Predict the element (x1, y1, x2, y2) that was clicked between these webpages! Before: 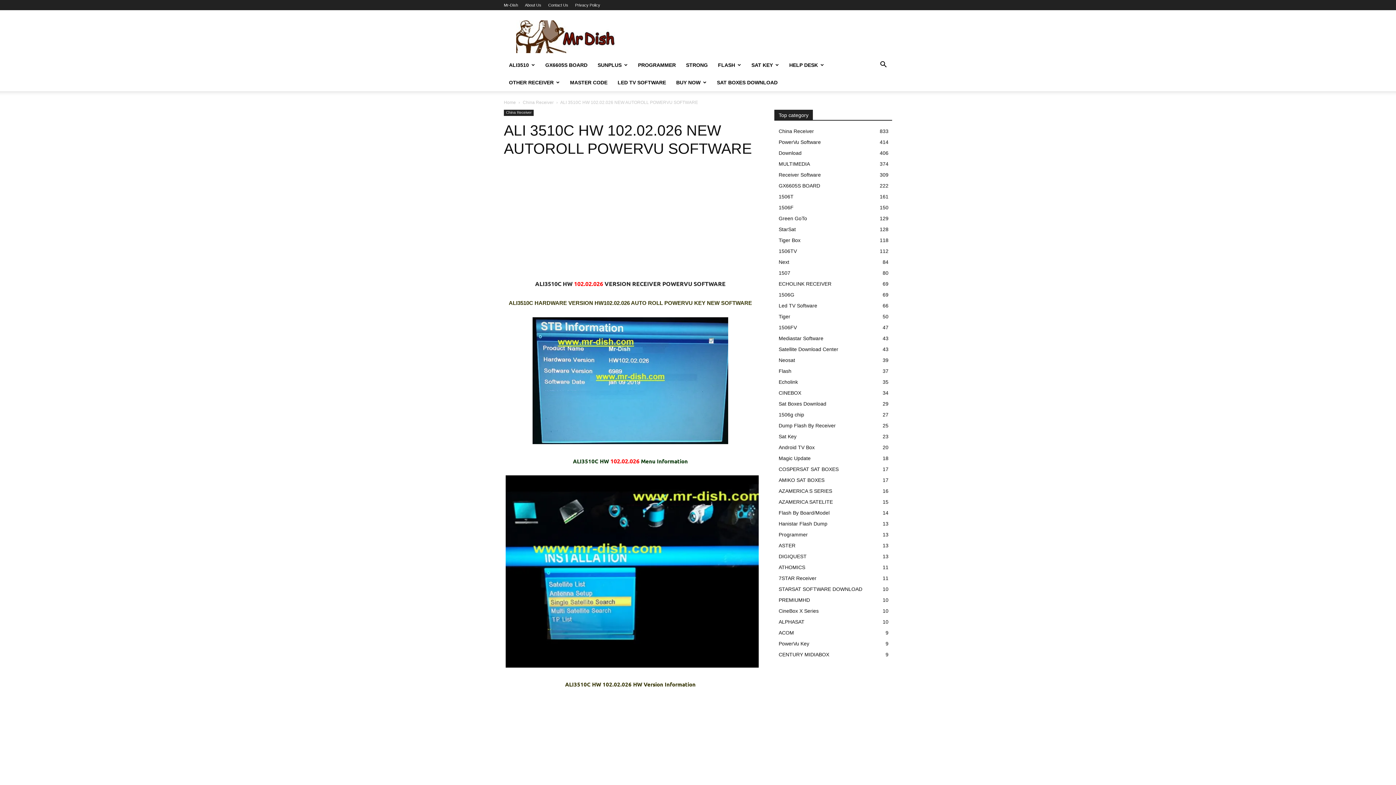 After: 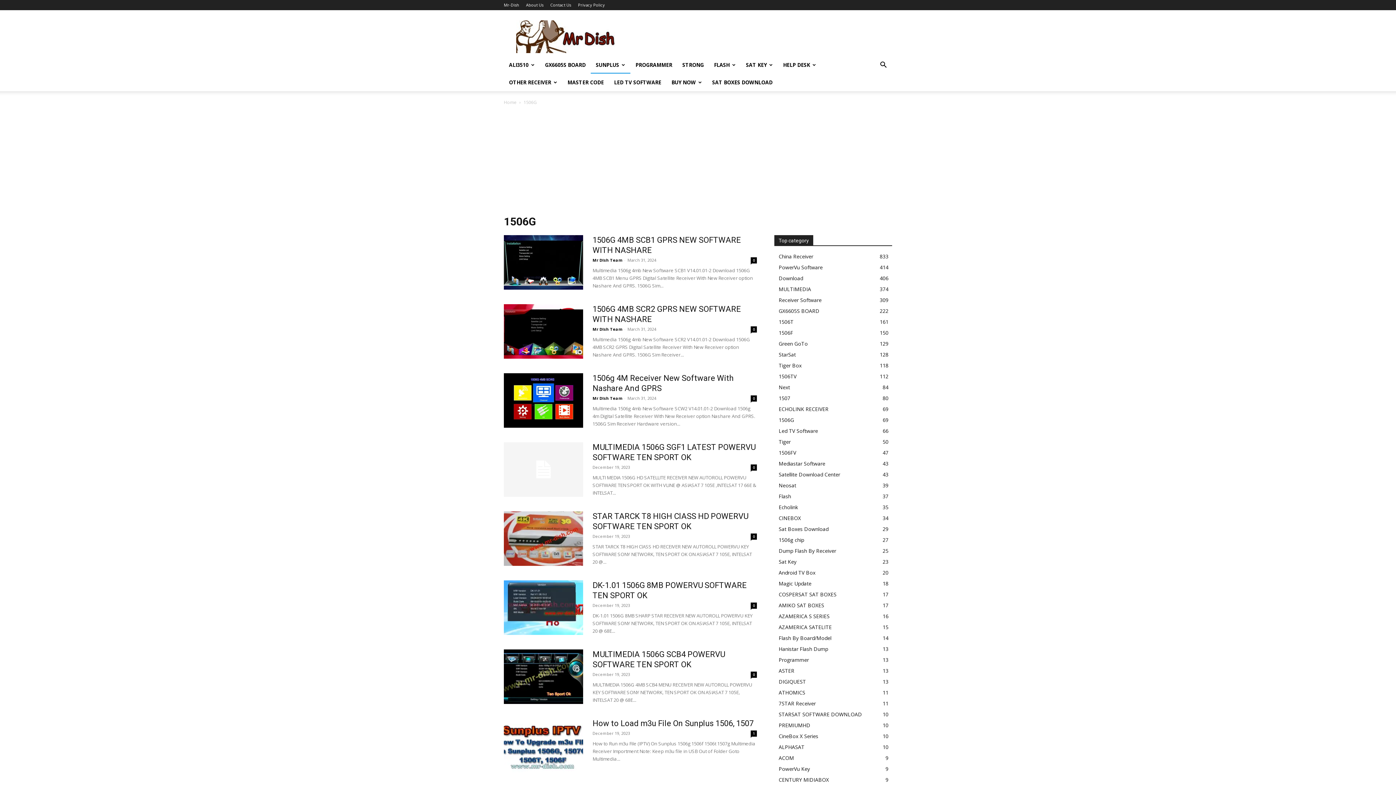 Action: label: 1506G
69 bbox: (778, 292, 794, 297)